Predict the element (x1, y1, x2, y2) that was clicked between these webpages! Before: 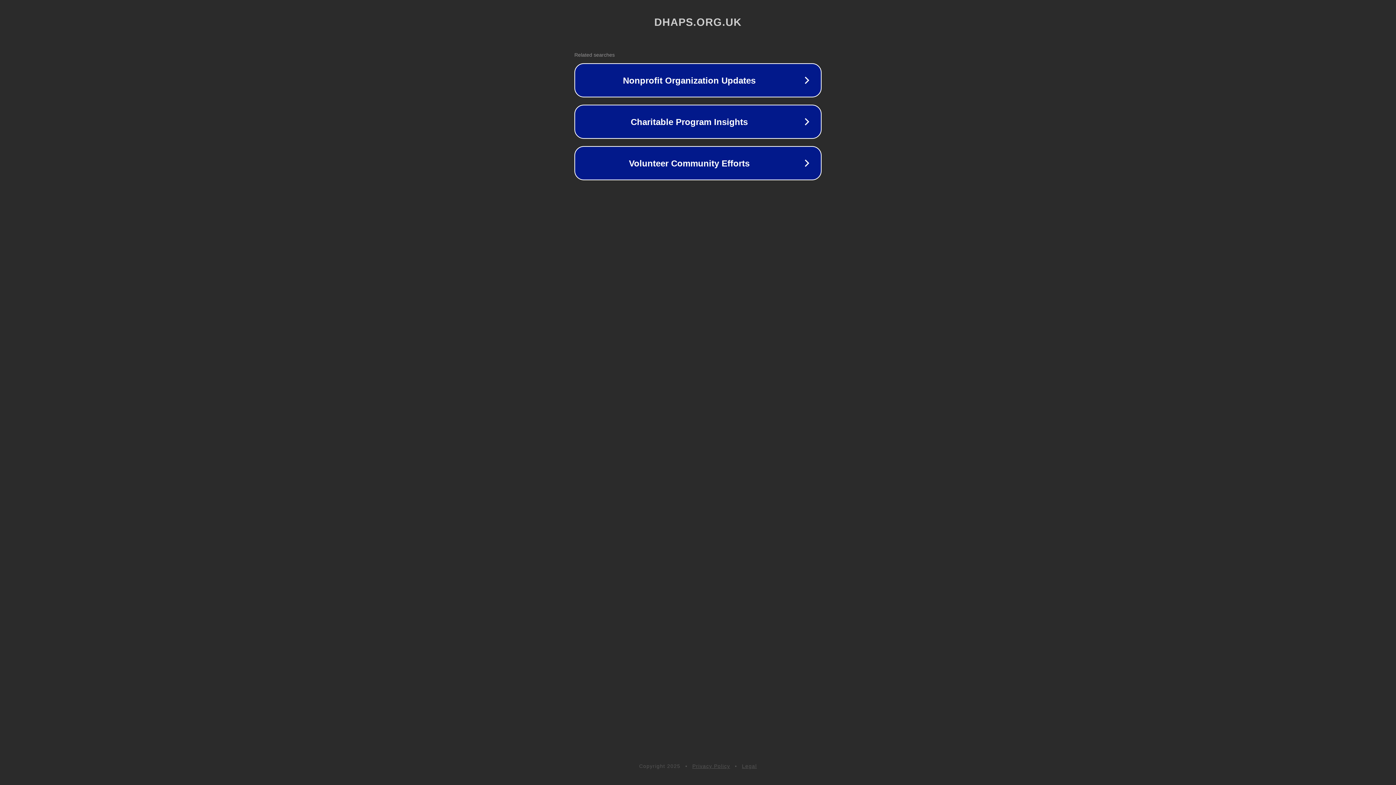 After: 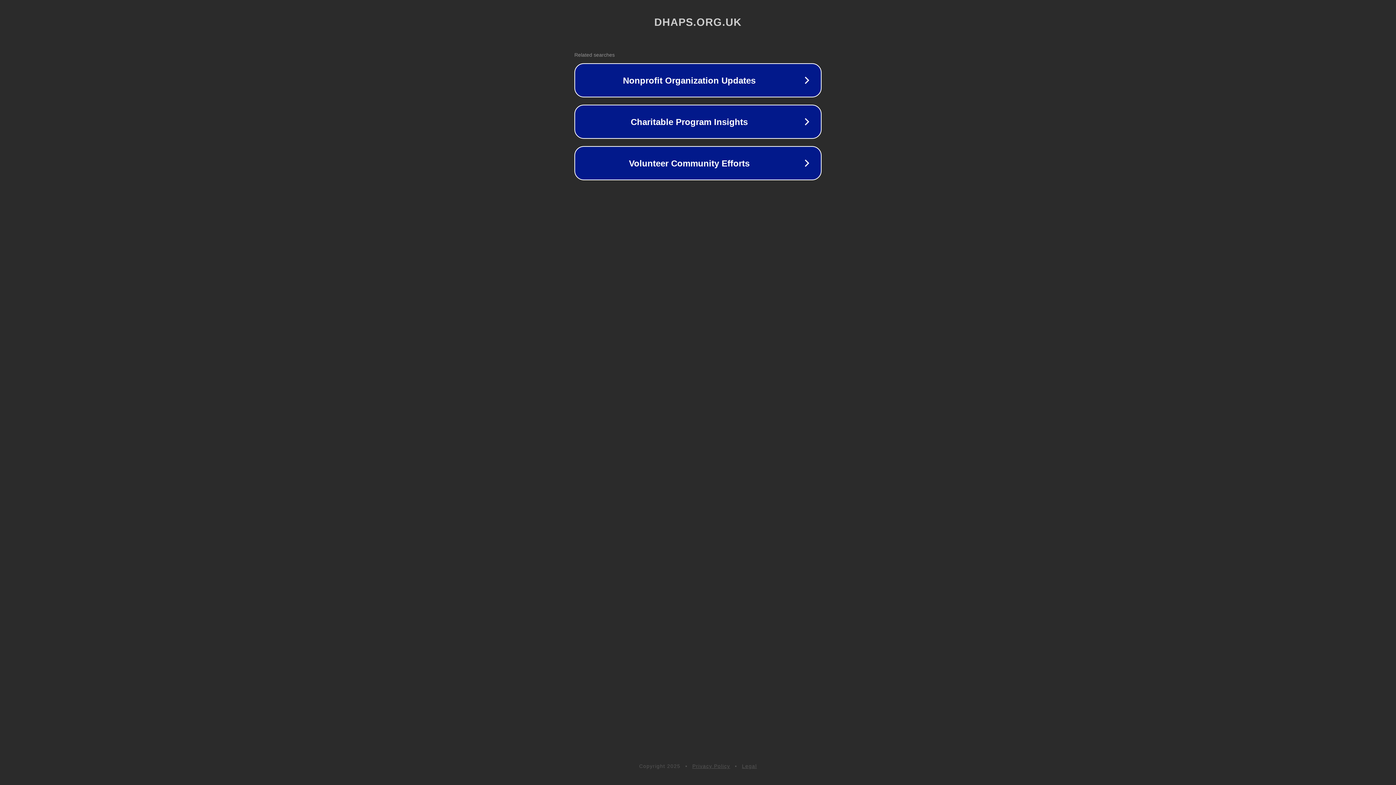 Action: bbox: (742, 763, 757, 769) label: Legal